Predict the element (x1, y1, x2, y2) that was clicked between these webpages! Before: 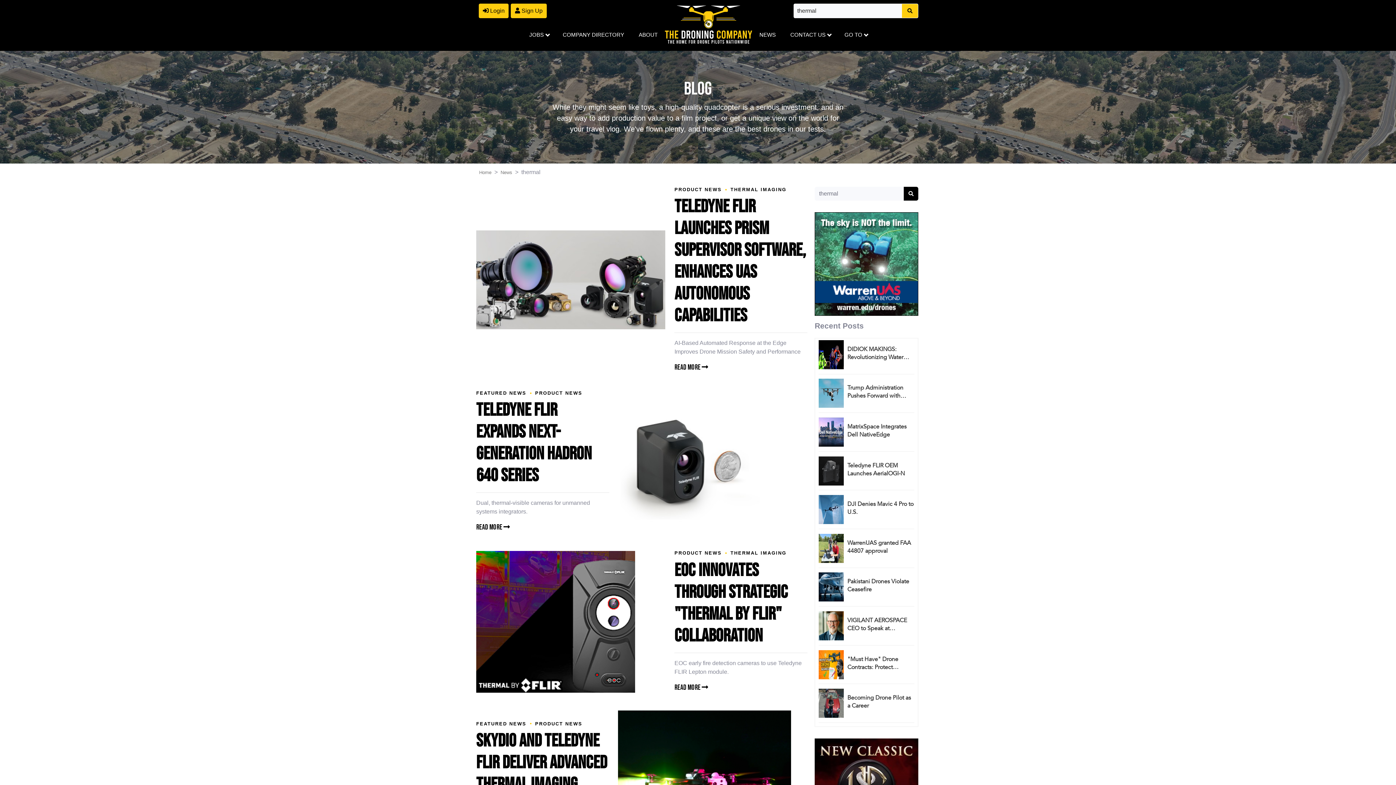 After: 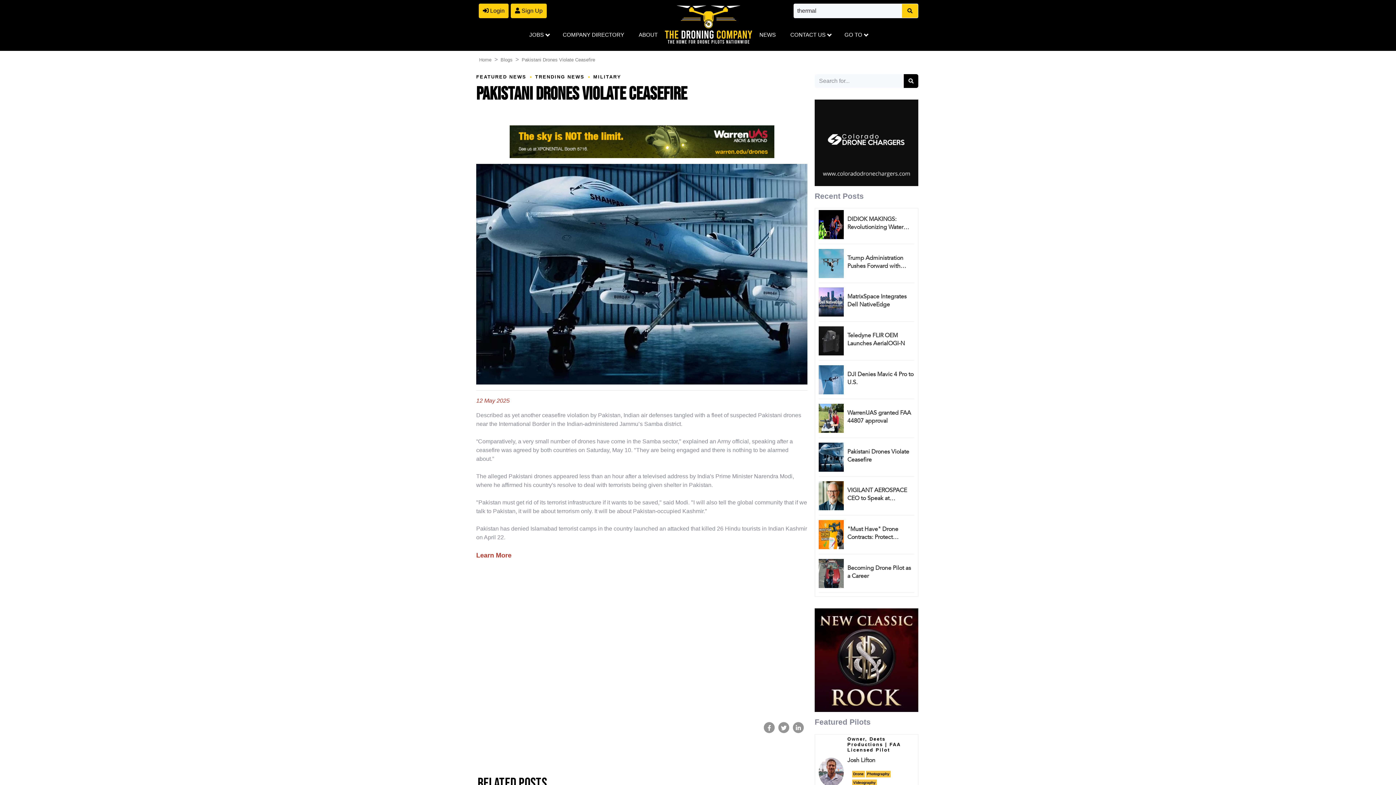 Action: bbox: (847, 577, 914, 593) label: Pakistani Drones Violate Ceasefire